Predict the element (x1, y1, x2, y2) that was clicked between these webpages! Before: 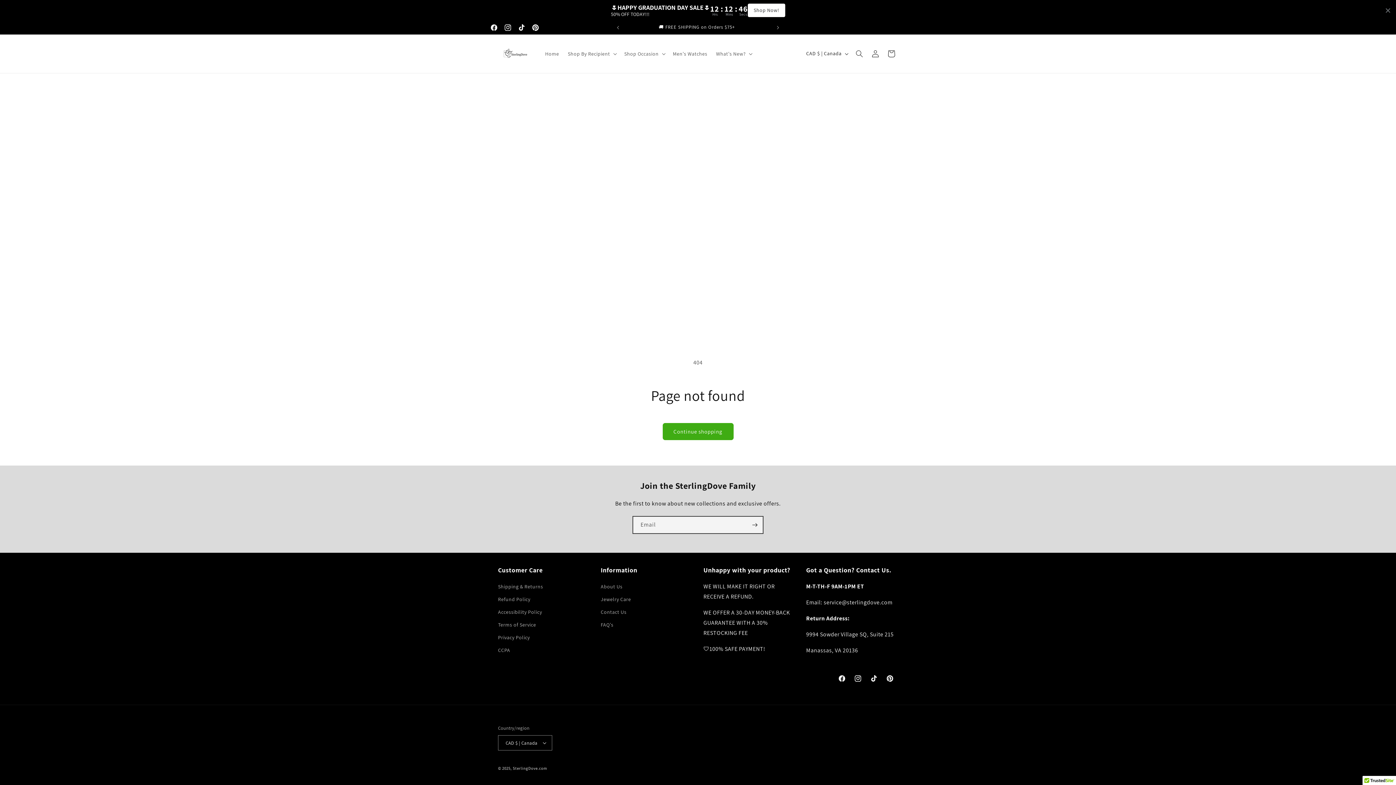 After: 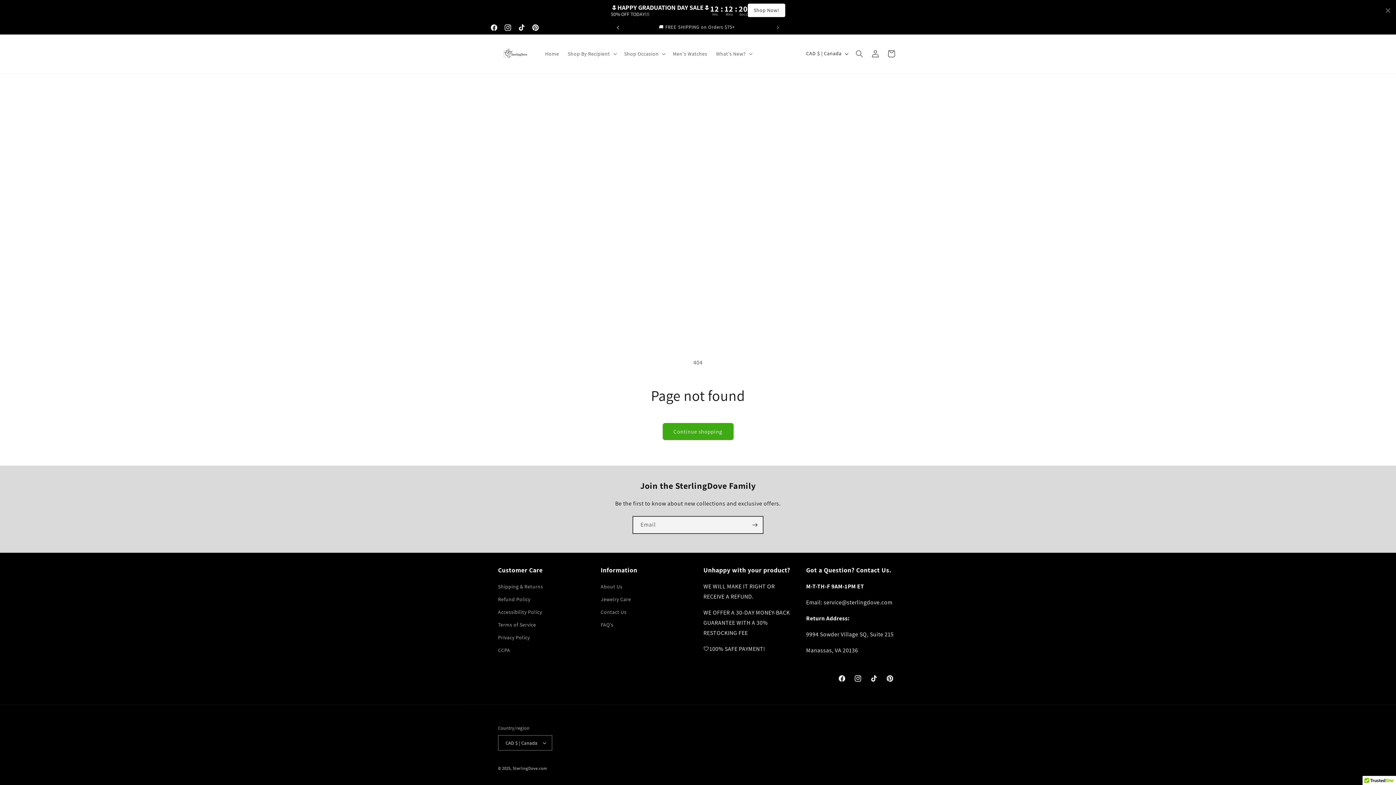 Action: label: Previous announcement bbox: (610, 20, 626, 34)